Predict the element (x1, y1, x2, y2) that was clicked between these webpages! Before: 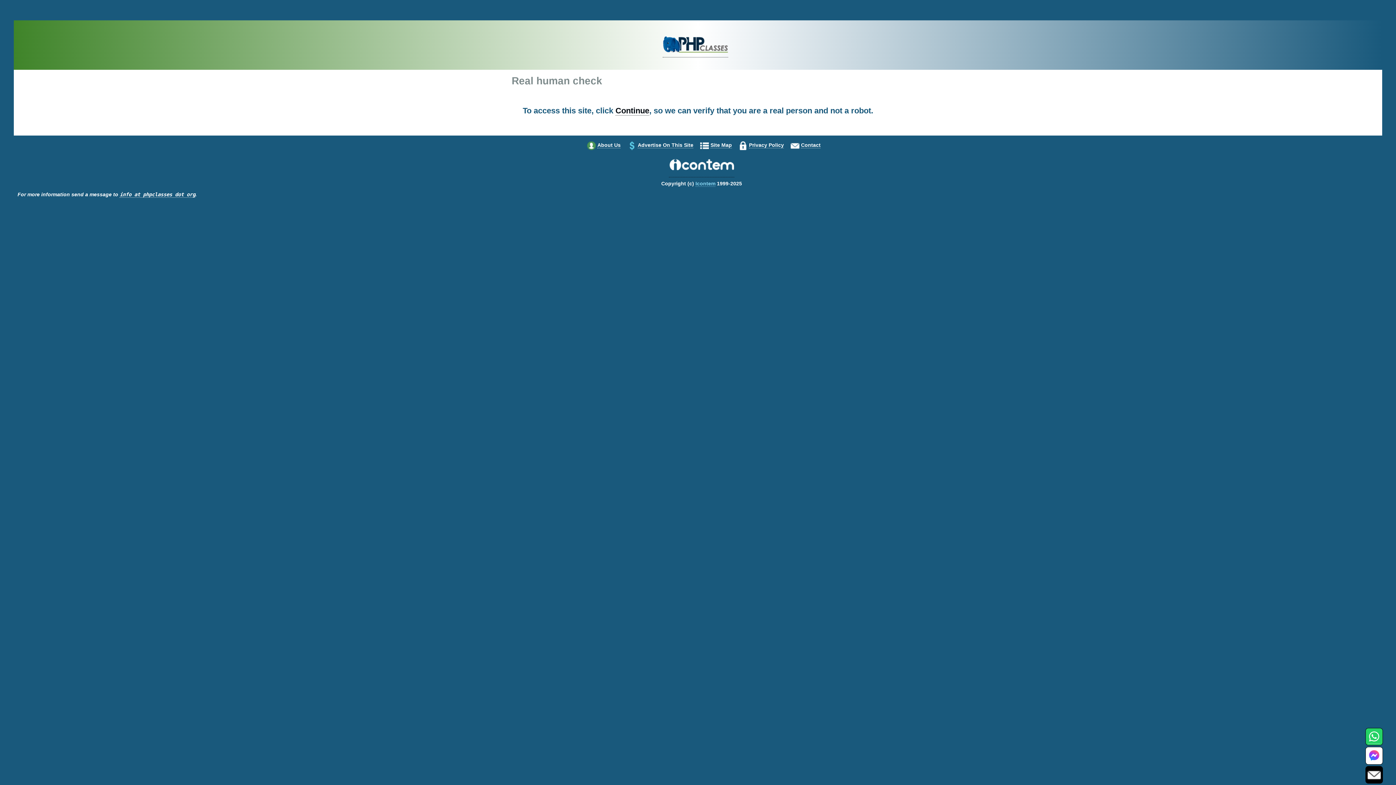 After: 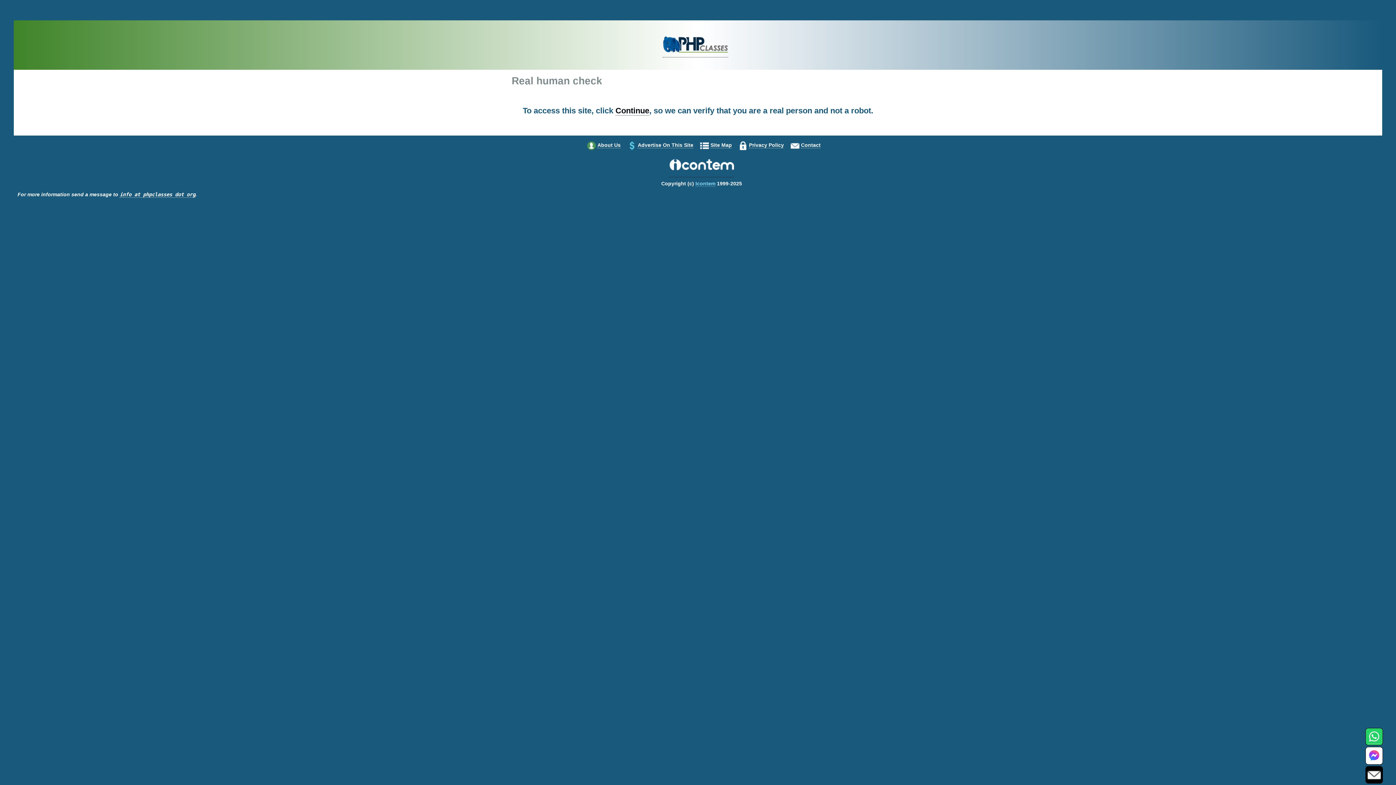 Action: label: About Us bbox: (597, 142, 620, 148)